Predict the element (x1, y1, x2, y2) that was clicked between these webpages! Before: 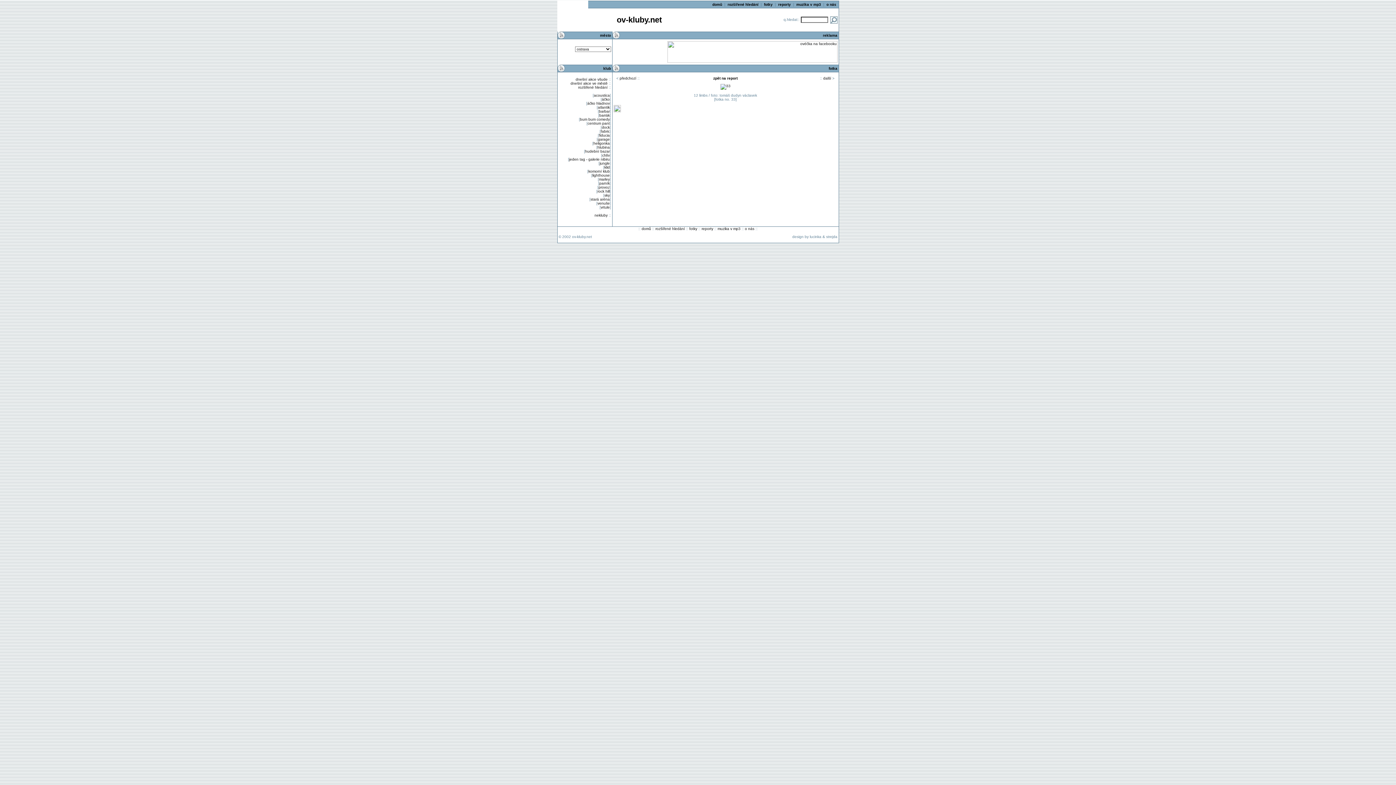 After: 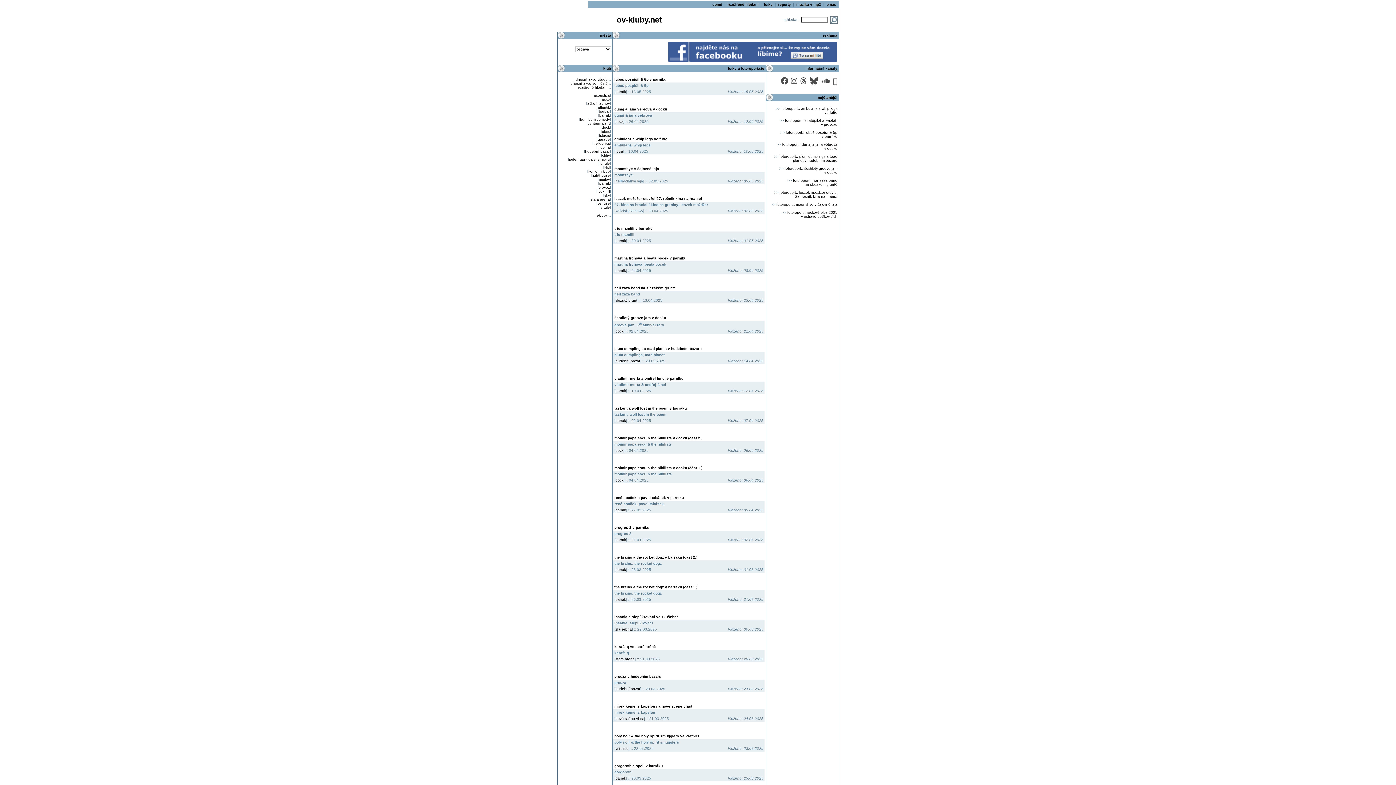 Action: bbox: (689, 226, 697, 230) label: fotky